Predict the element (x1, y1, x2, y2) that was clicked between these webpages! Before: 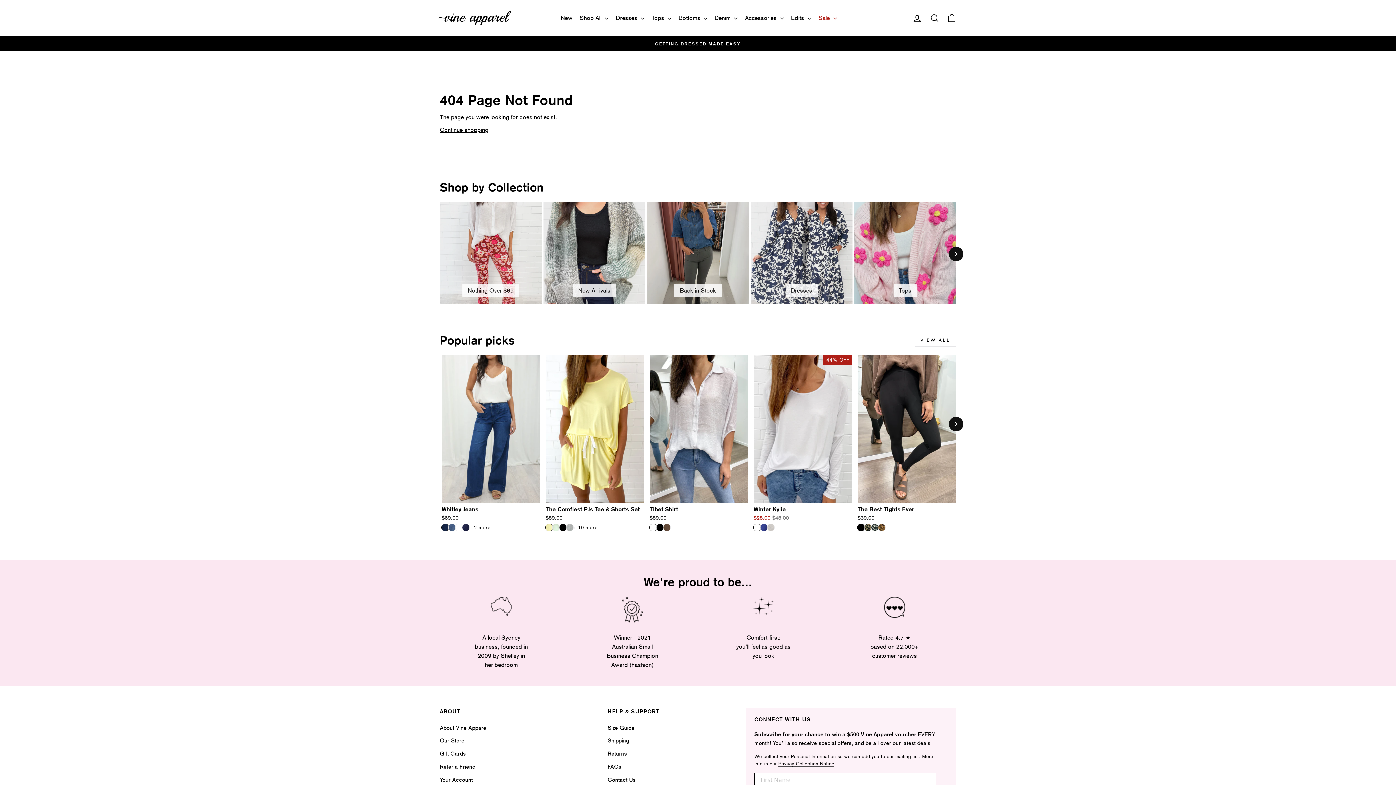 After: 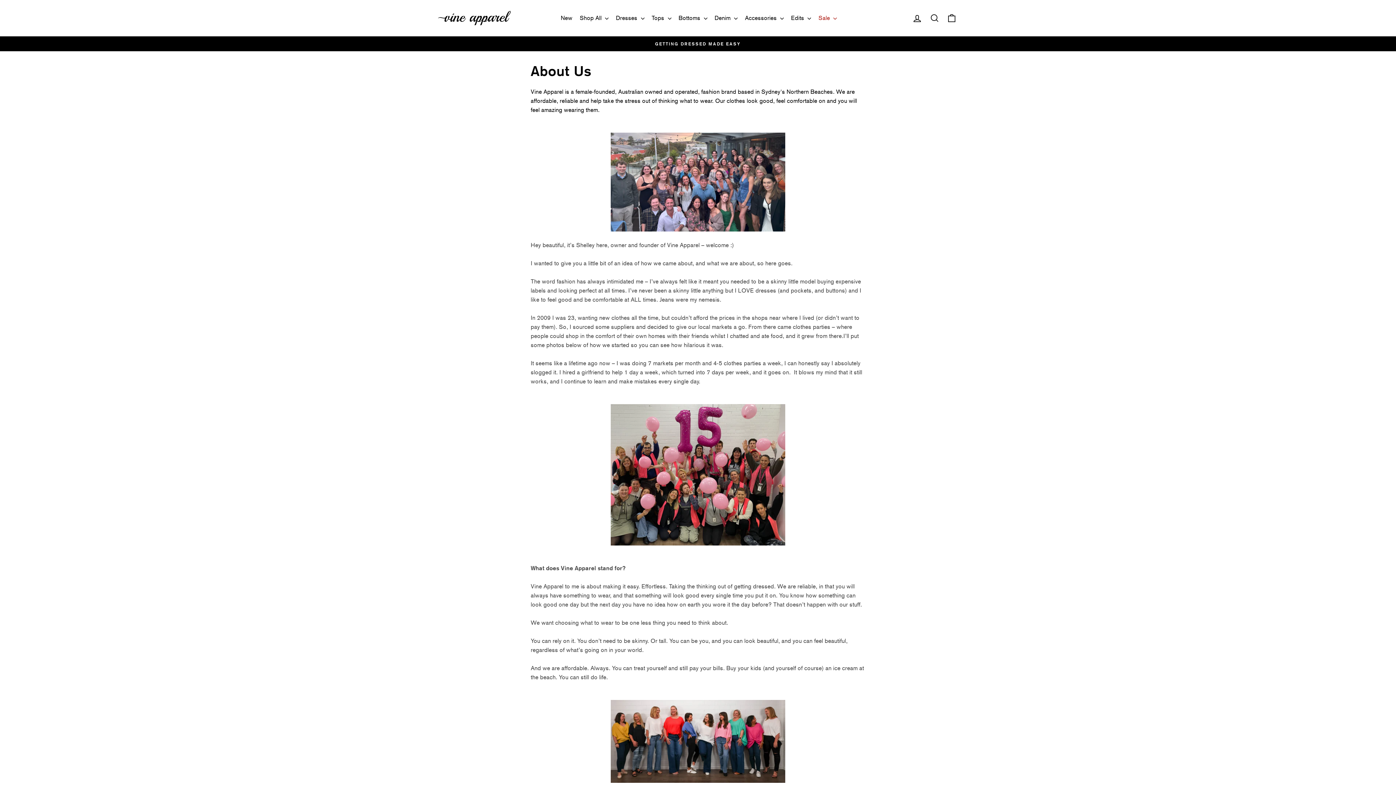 Action: bbox: (491, 596, 512, 633)